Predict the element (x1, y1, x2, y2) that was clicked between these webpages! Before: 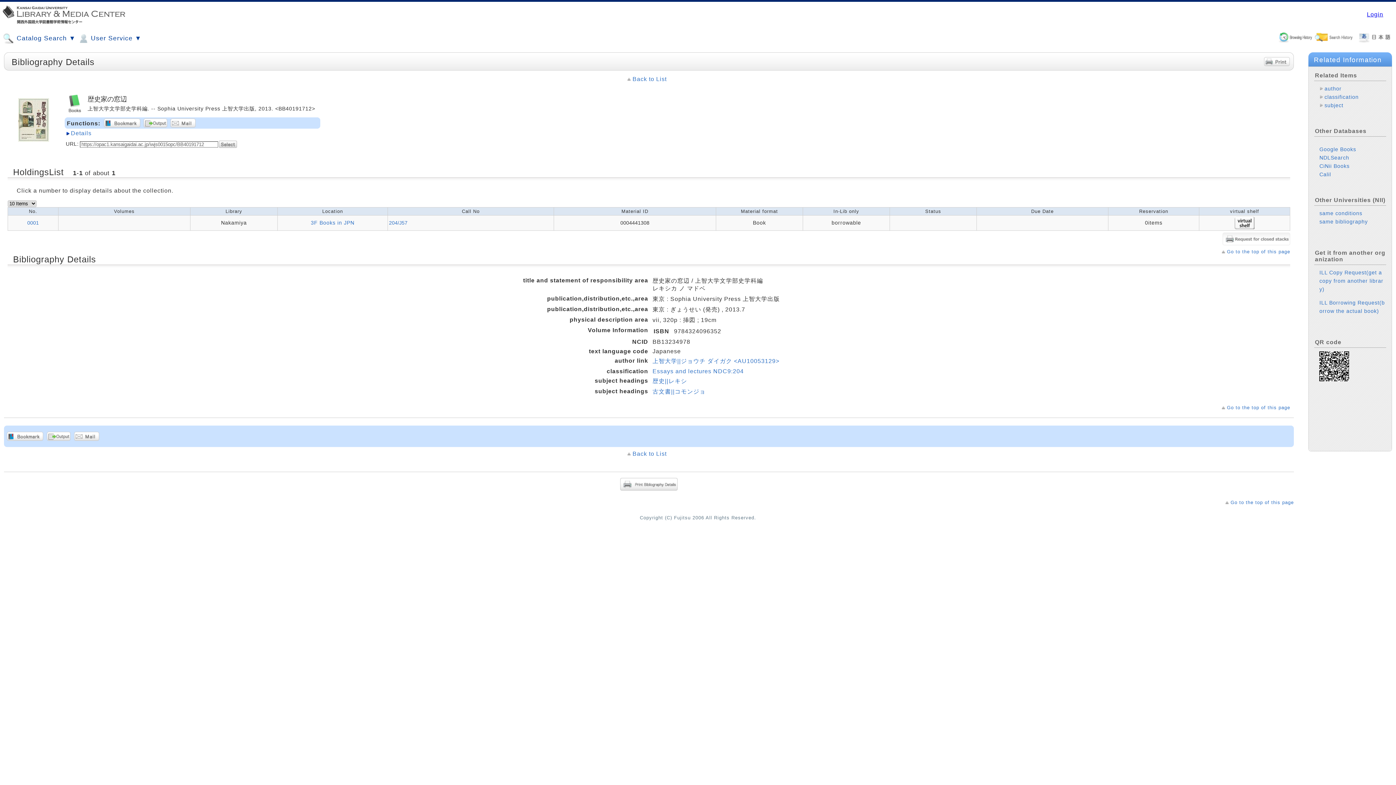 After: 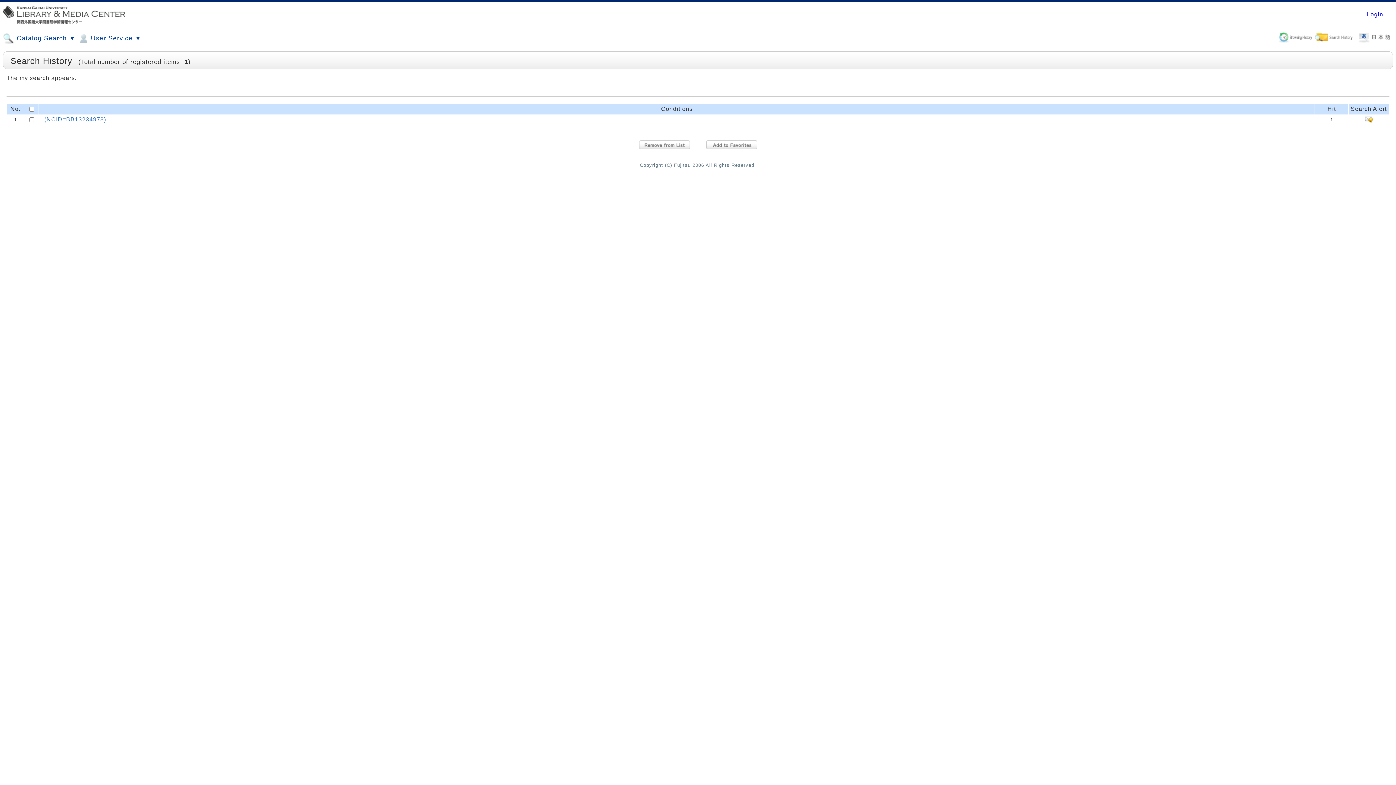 Action: bbox: (1314, 37, 1353, 44)